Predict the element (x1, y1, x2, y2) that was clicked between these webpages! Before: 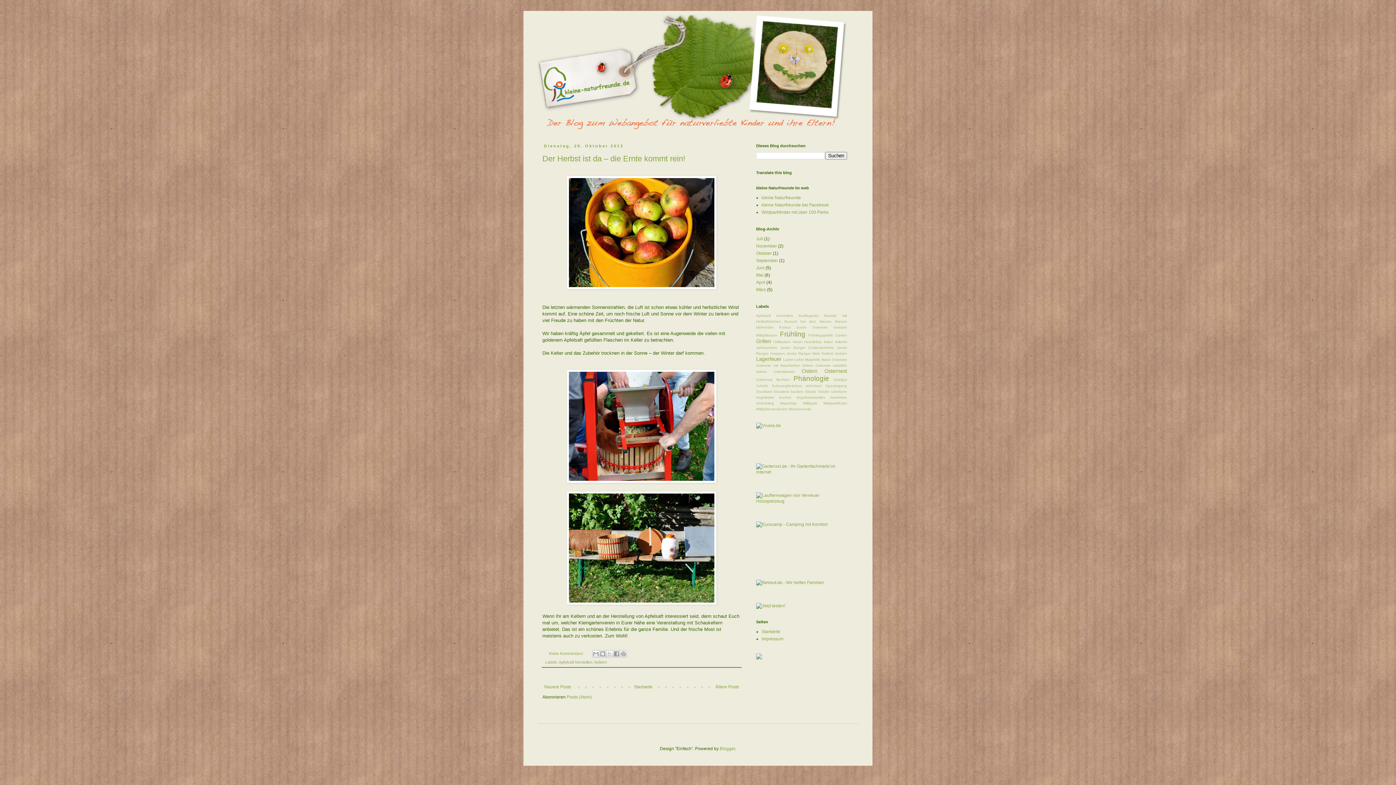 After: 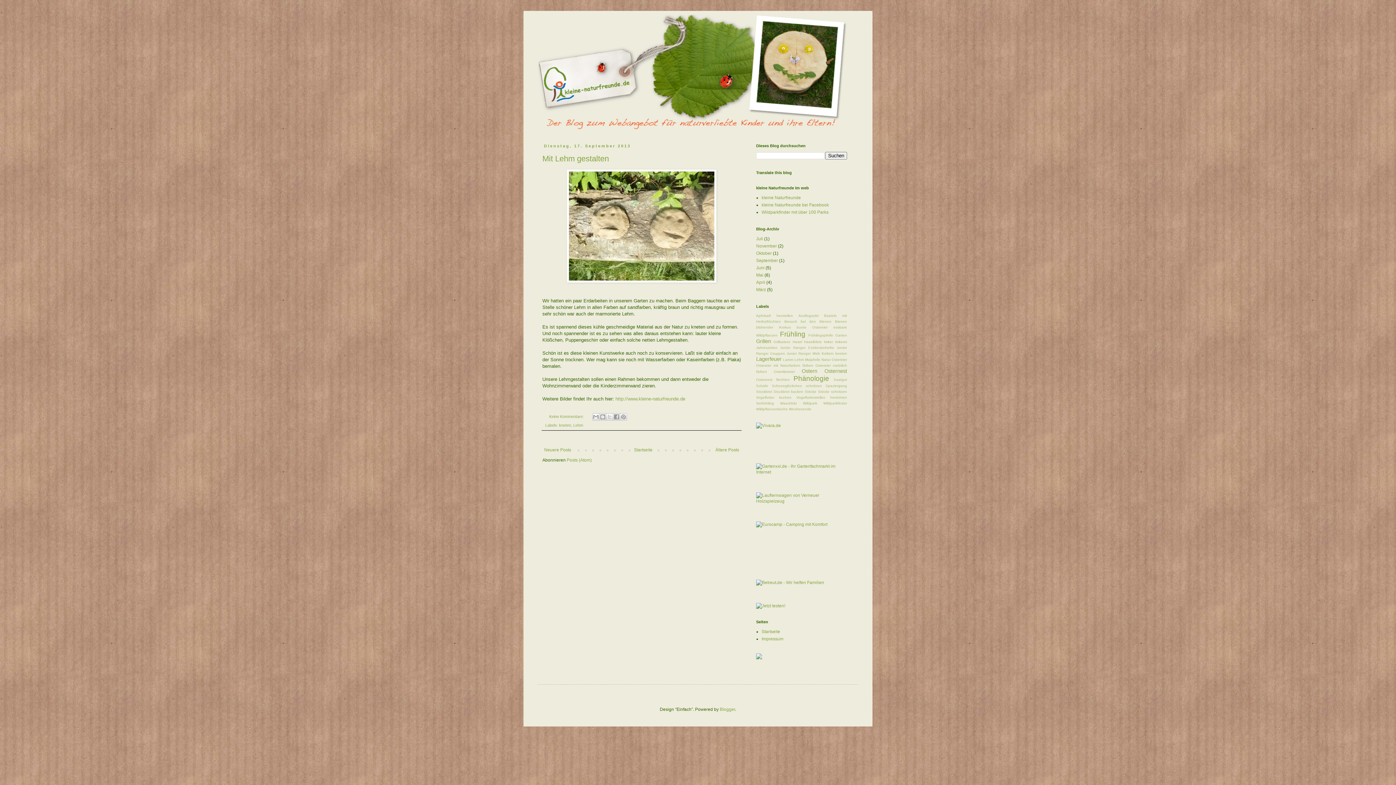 Action: bbox: (756, 258, 778, 263) label: September